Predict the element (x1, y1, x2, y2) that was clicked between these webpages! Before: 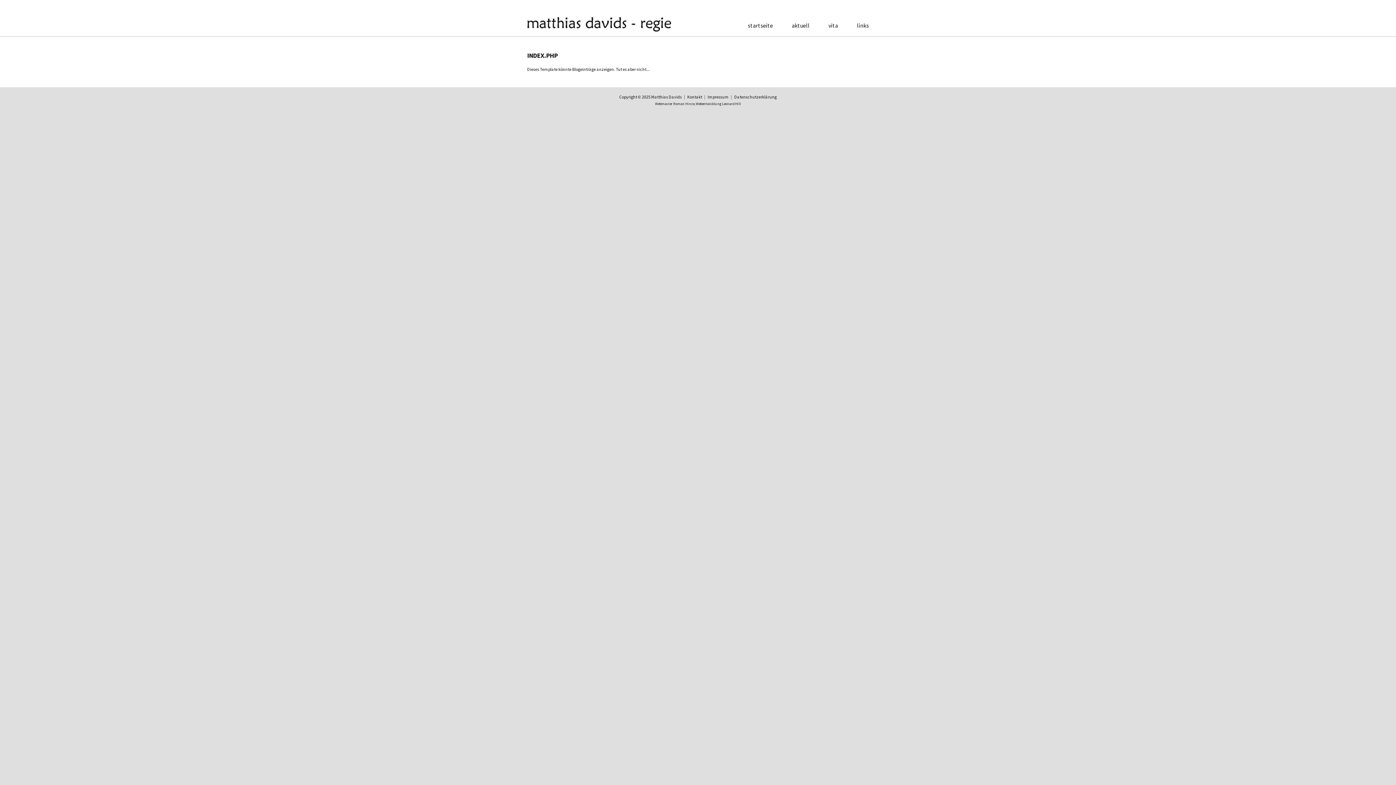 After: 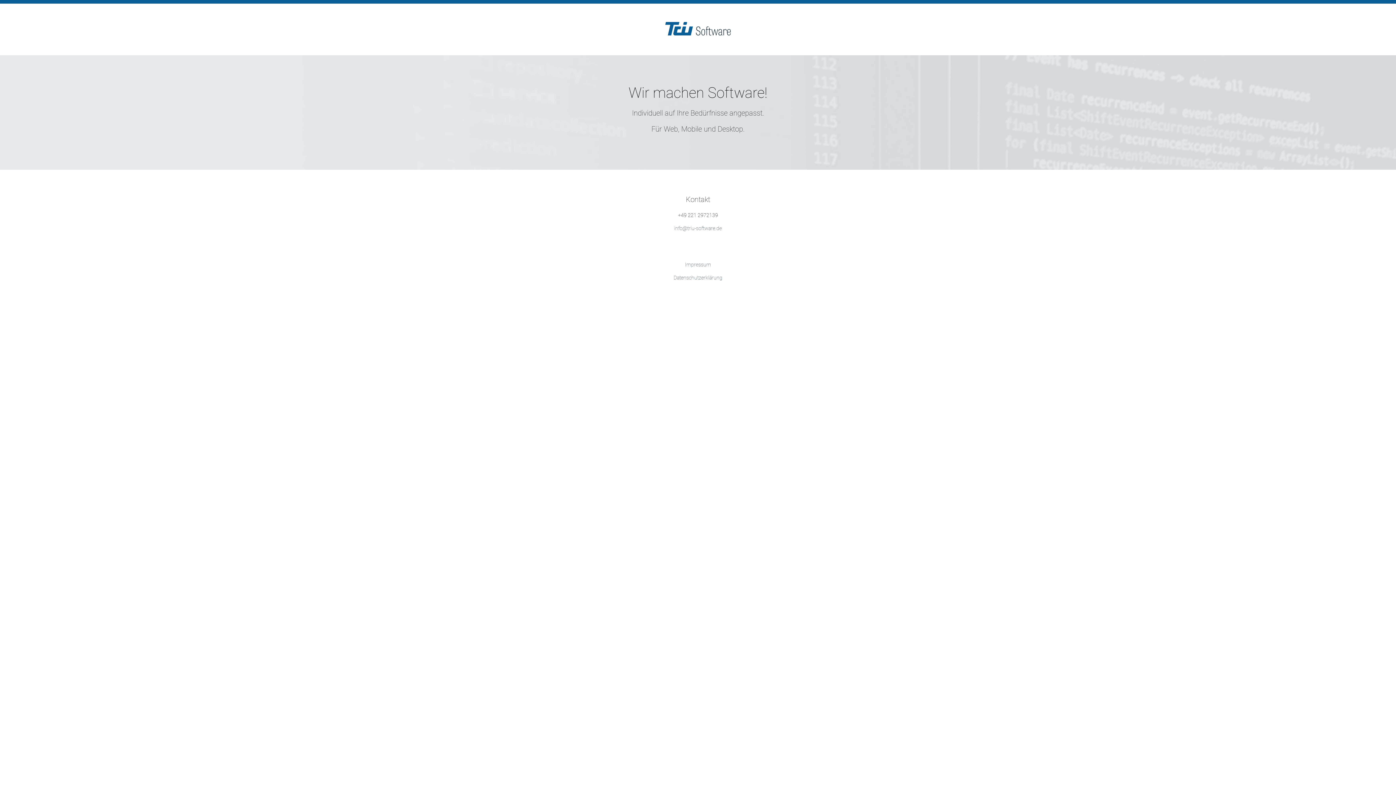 Action: bbox: (696, 101, 741, 106) label: Webentwicklung Leonard Hill